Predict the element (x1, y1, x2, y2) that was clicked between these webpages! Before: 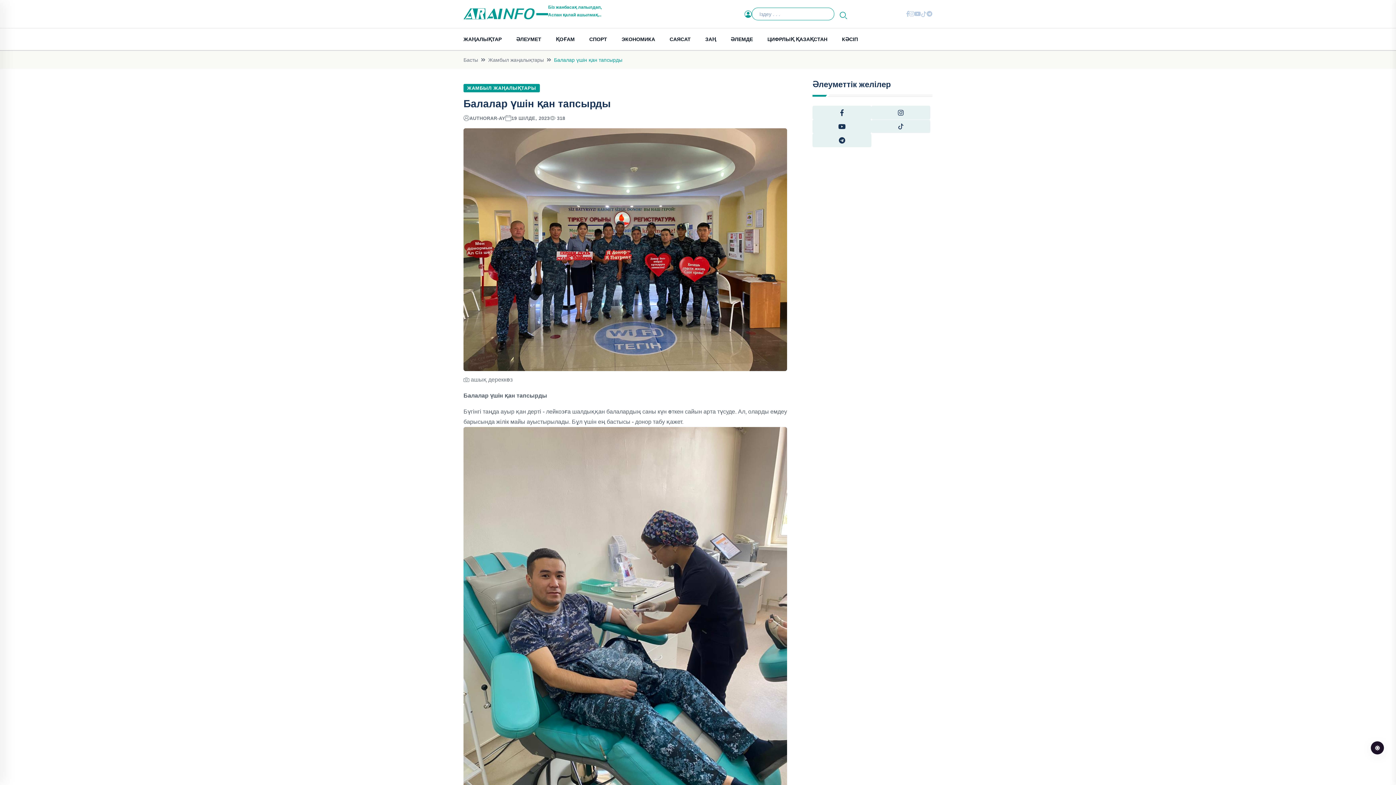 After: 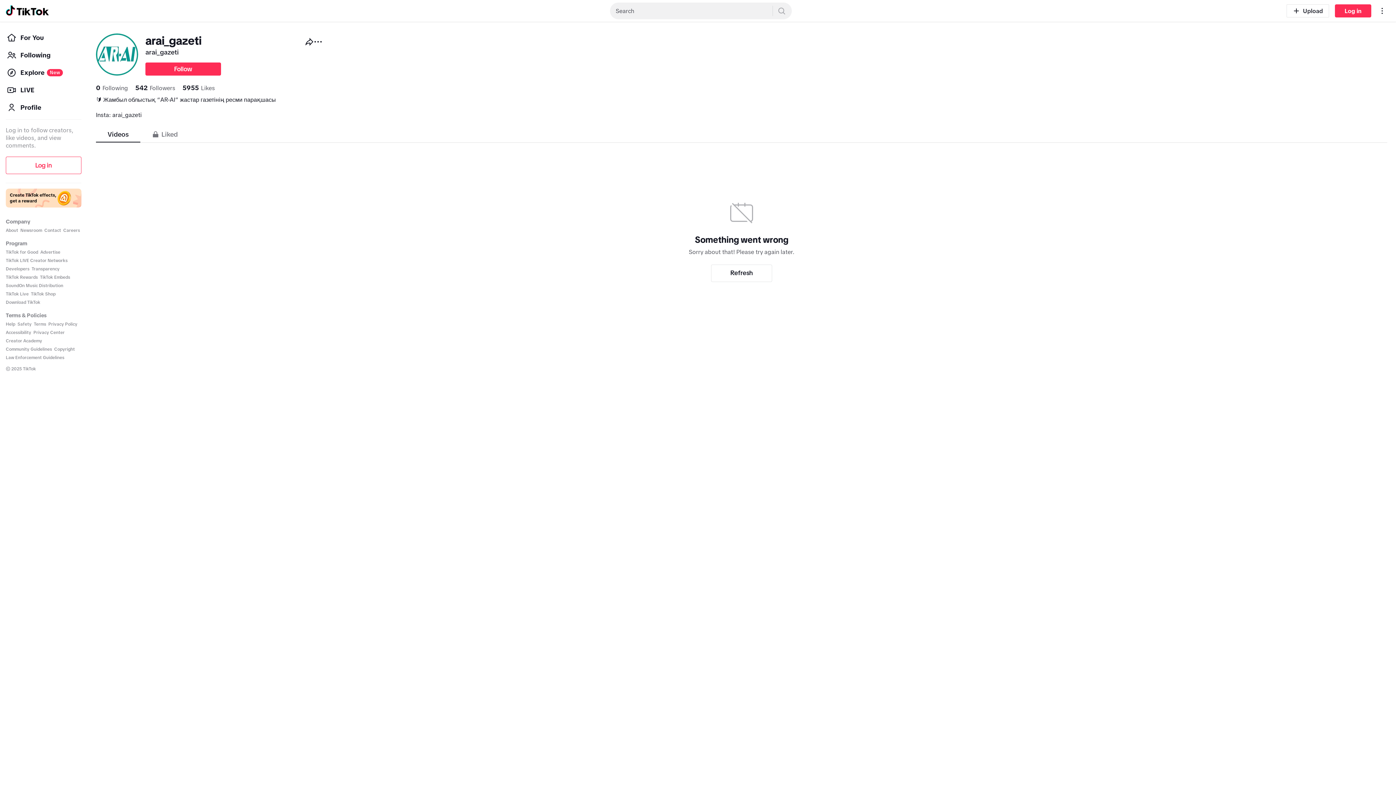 Action: bbox: (921, 10, 926, 16)